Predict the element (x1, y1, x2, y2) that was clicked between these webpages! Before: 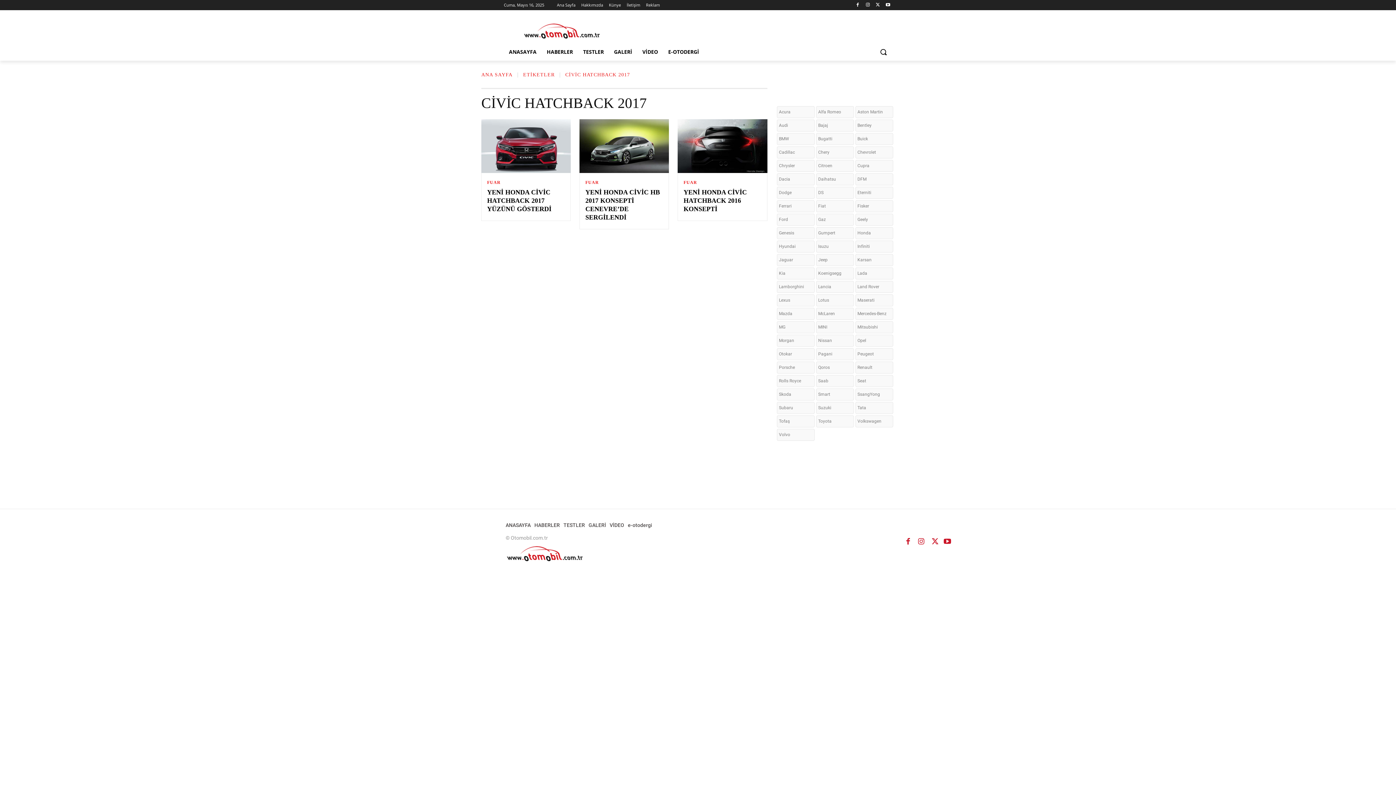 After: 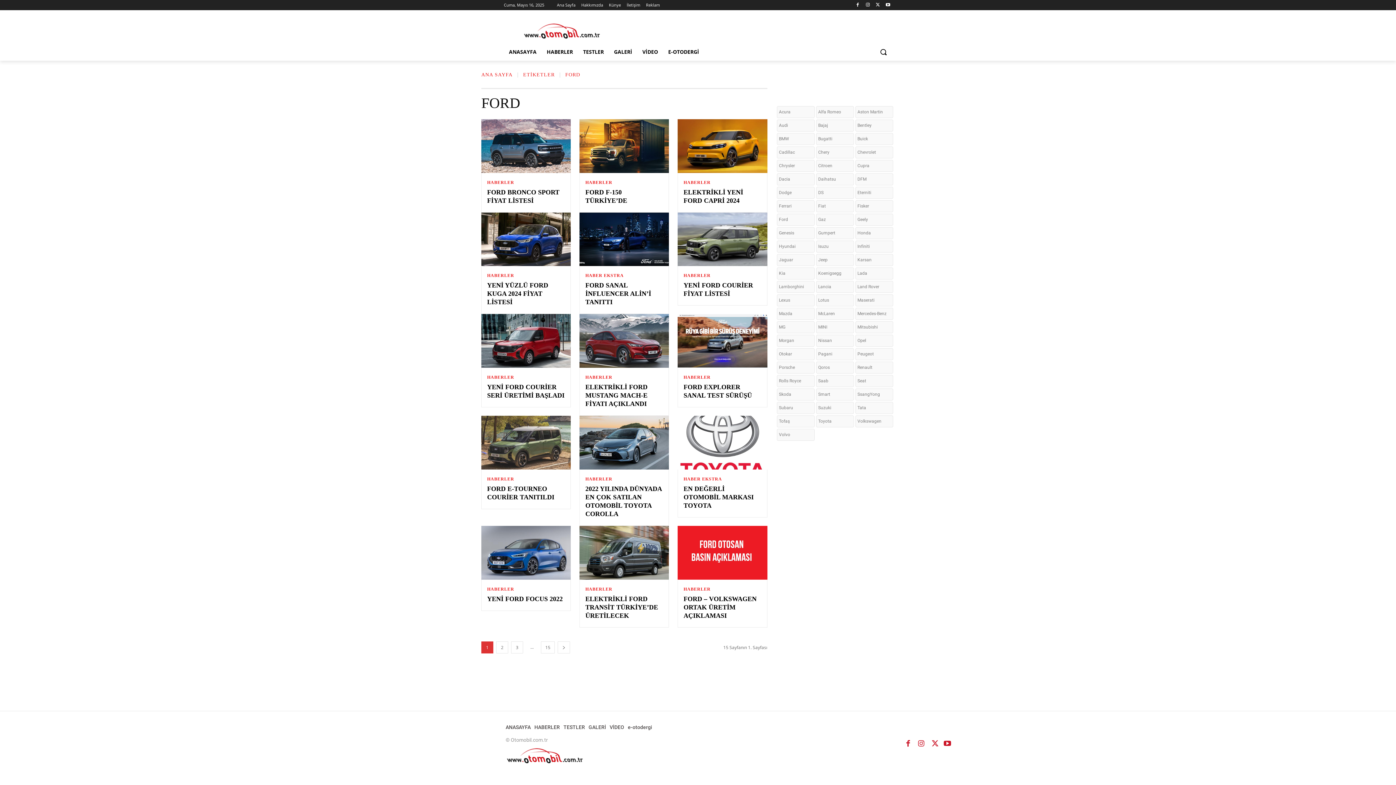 Action: label: Ford bbox: (776, 213, 814, 225)